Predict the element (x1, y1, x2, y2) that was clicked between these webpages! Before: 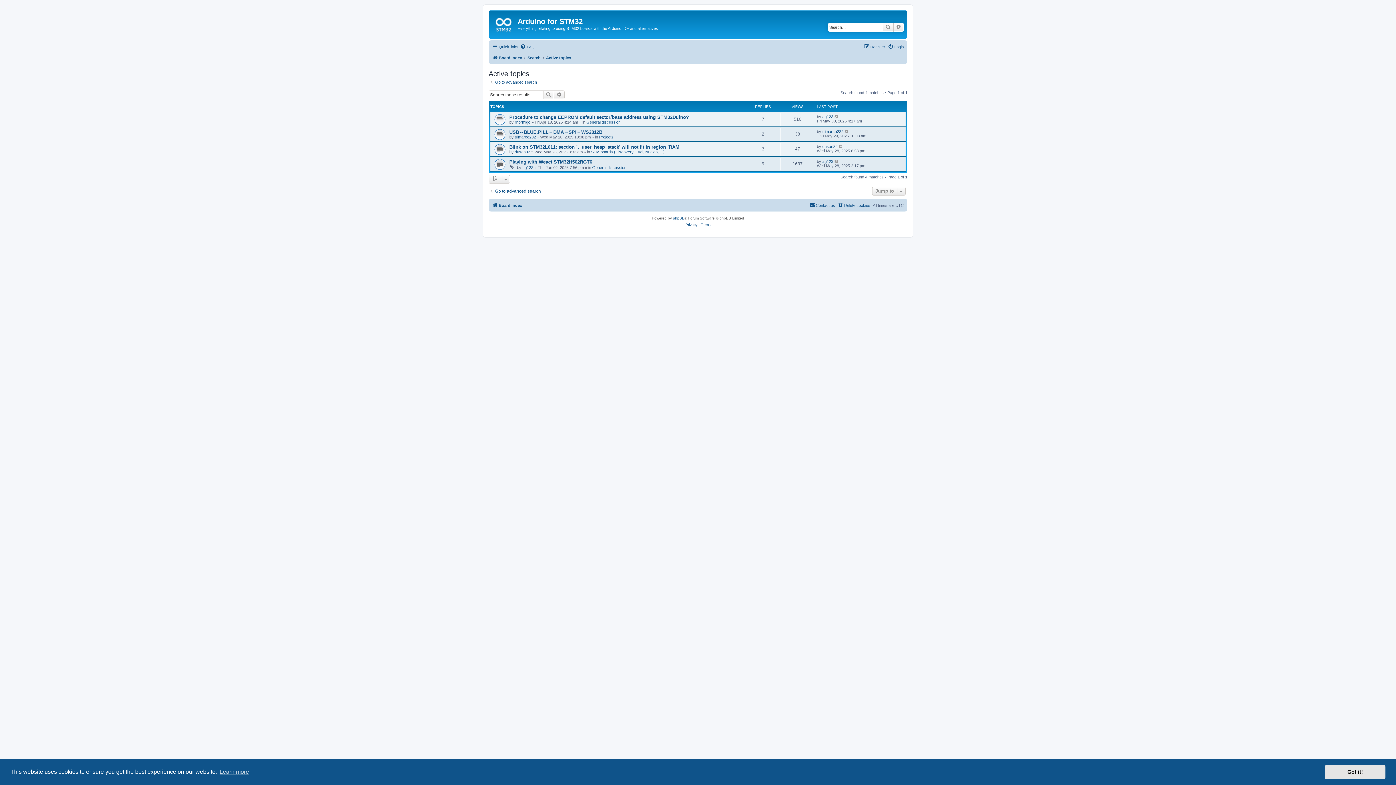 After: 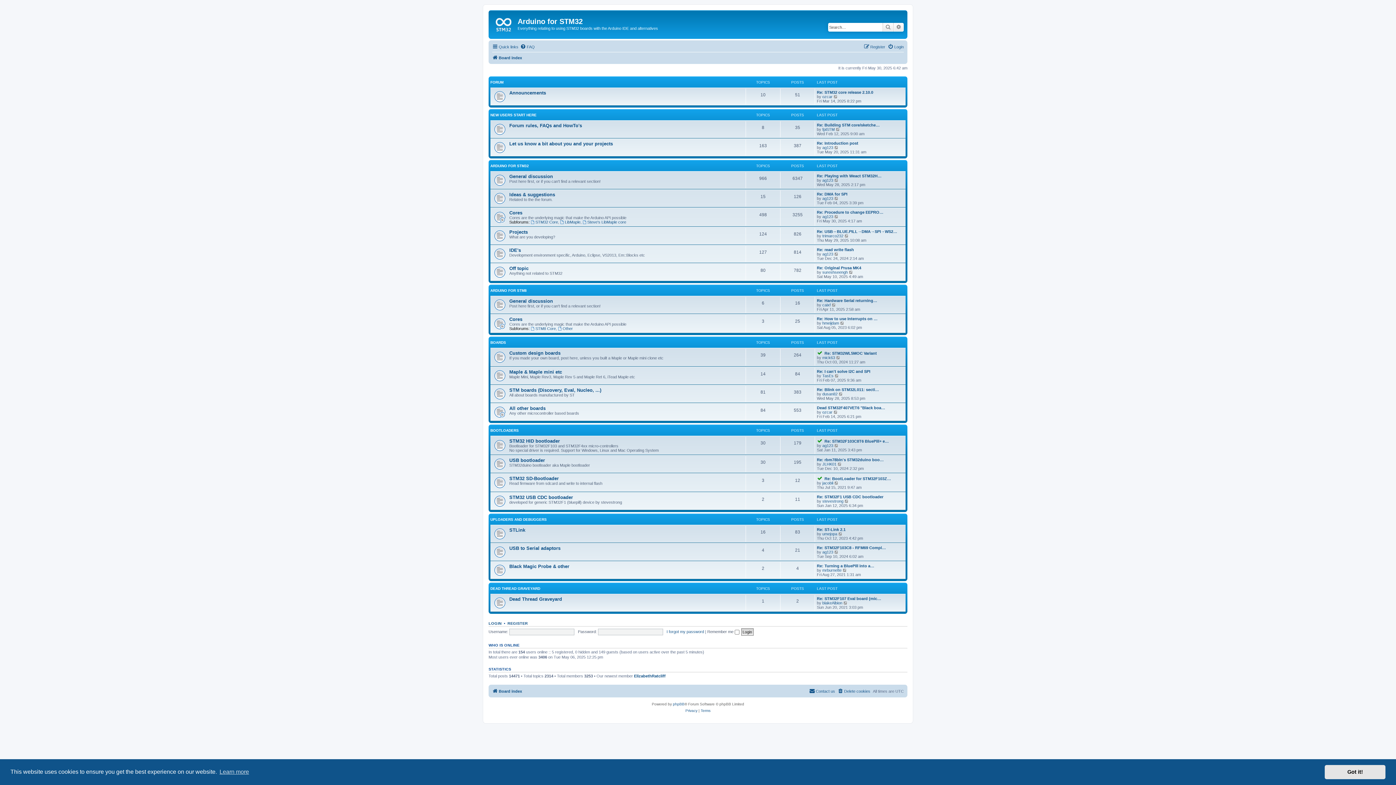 Action: bbox: (490, 12, 517, 35)